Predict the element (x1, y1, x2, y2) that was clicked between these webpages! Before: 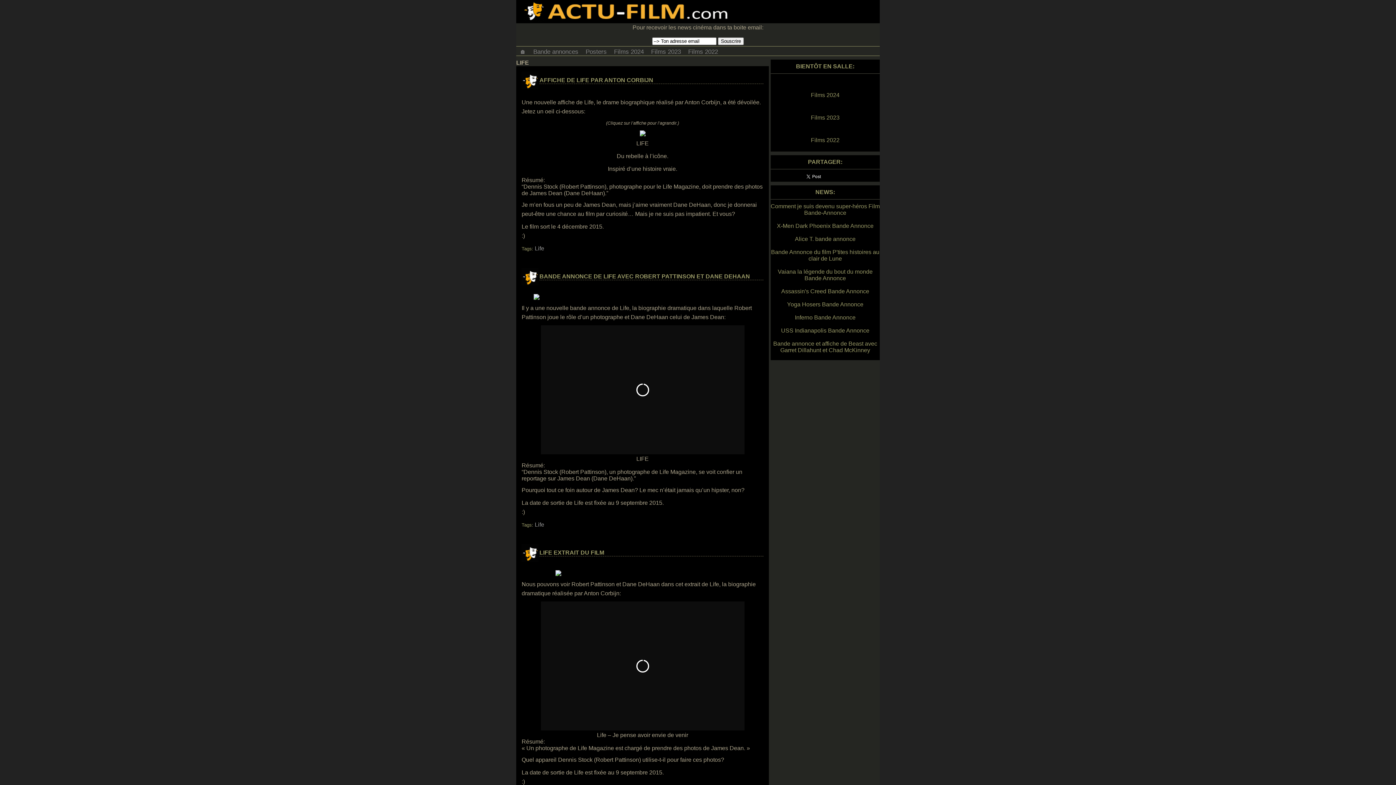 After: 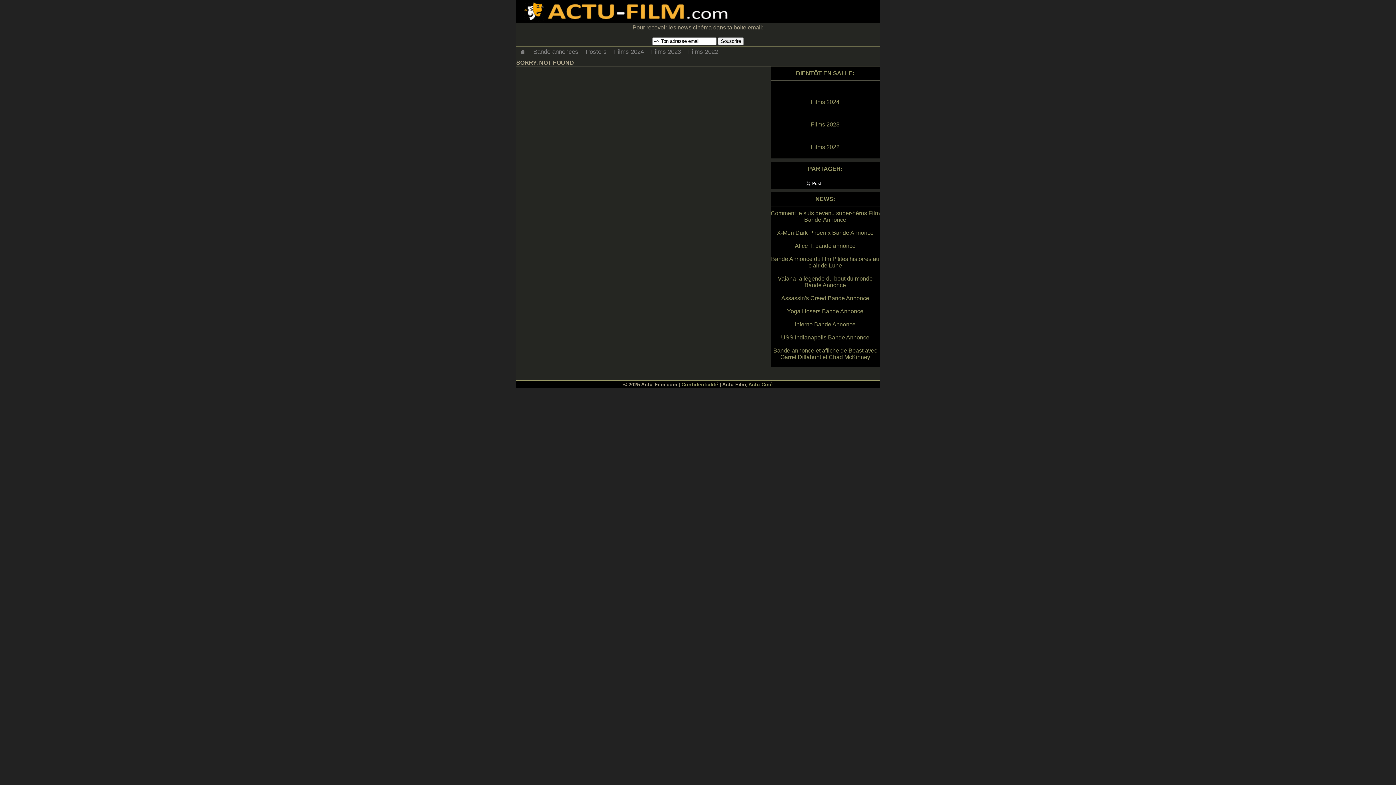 Action: label: Films 2023 bbox: (770, 113, 880, 122)